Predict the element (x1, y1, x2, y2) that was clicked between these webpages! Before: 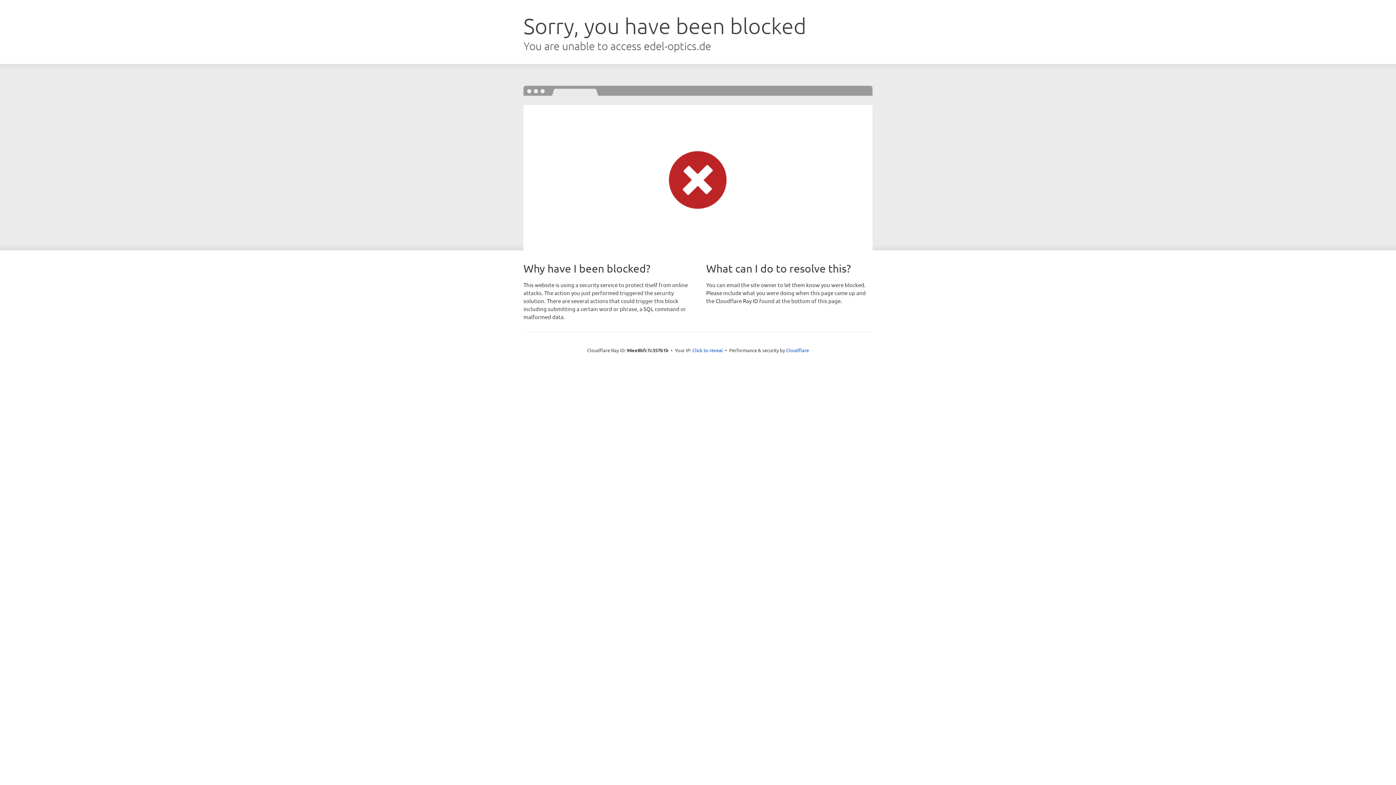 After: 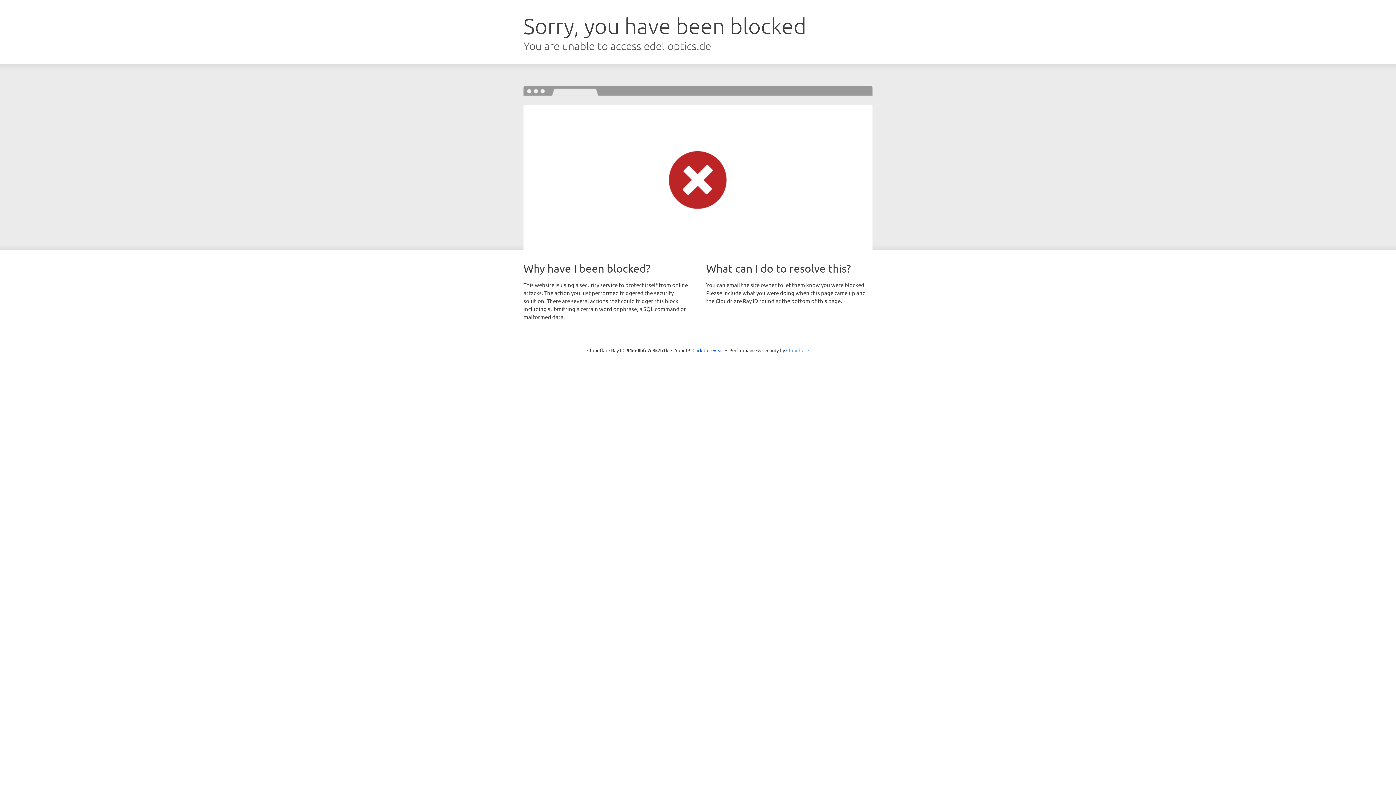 Action: bbox: (786, 347, 809, 353) label: Cloudflare